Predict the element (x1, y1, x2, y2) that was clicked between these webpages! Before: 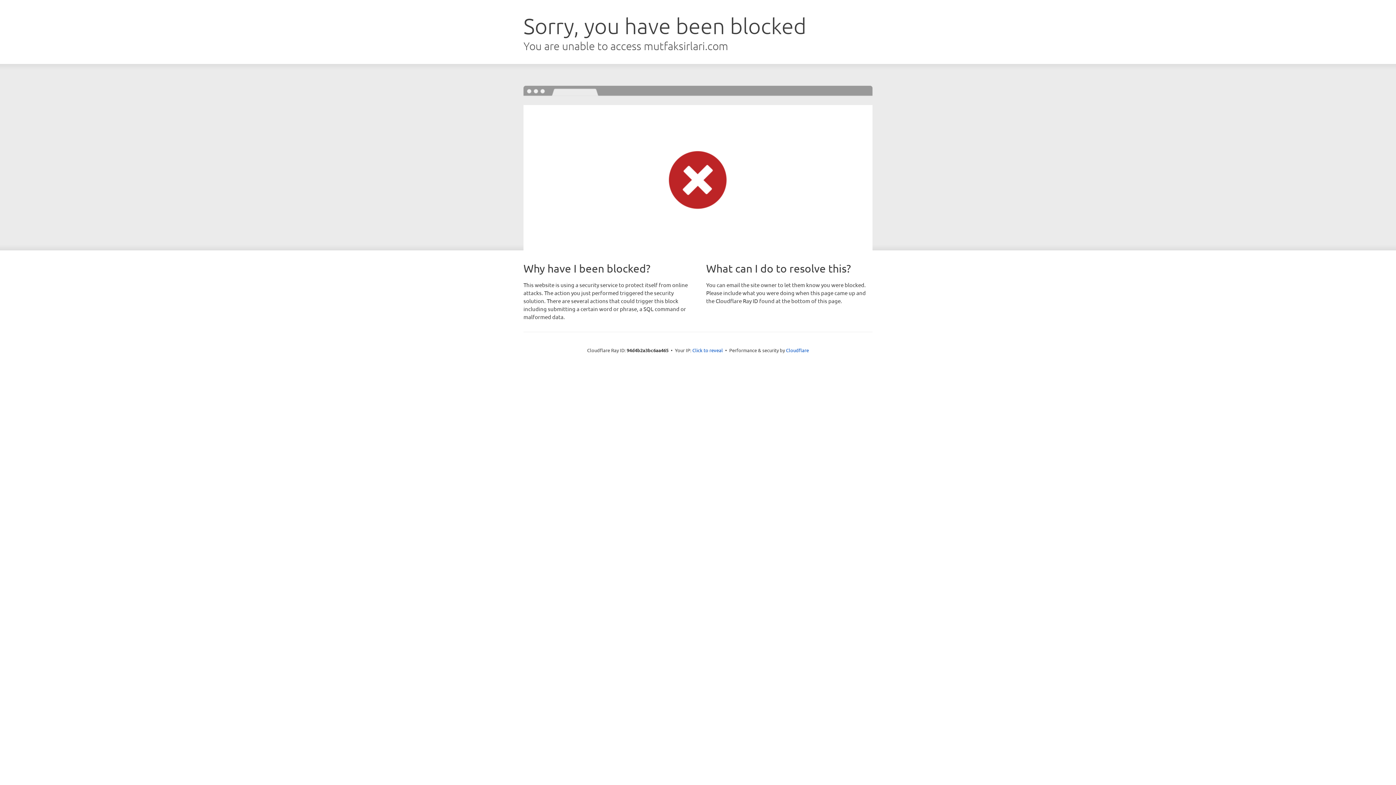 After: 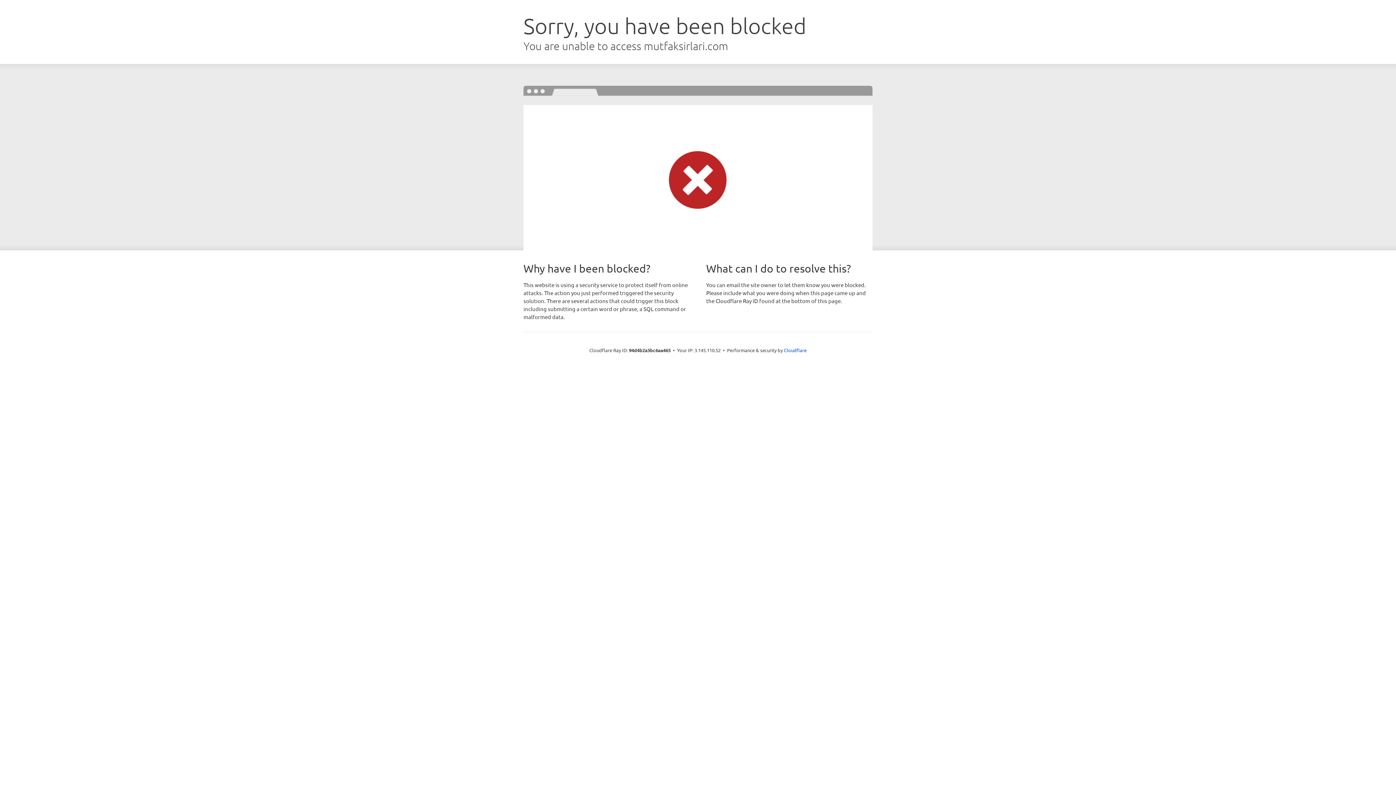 Action: label: Click to reveal bbox: (692, 346, 723, 353)